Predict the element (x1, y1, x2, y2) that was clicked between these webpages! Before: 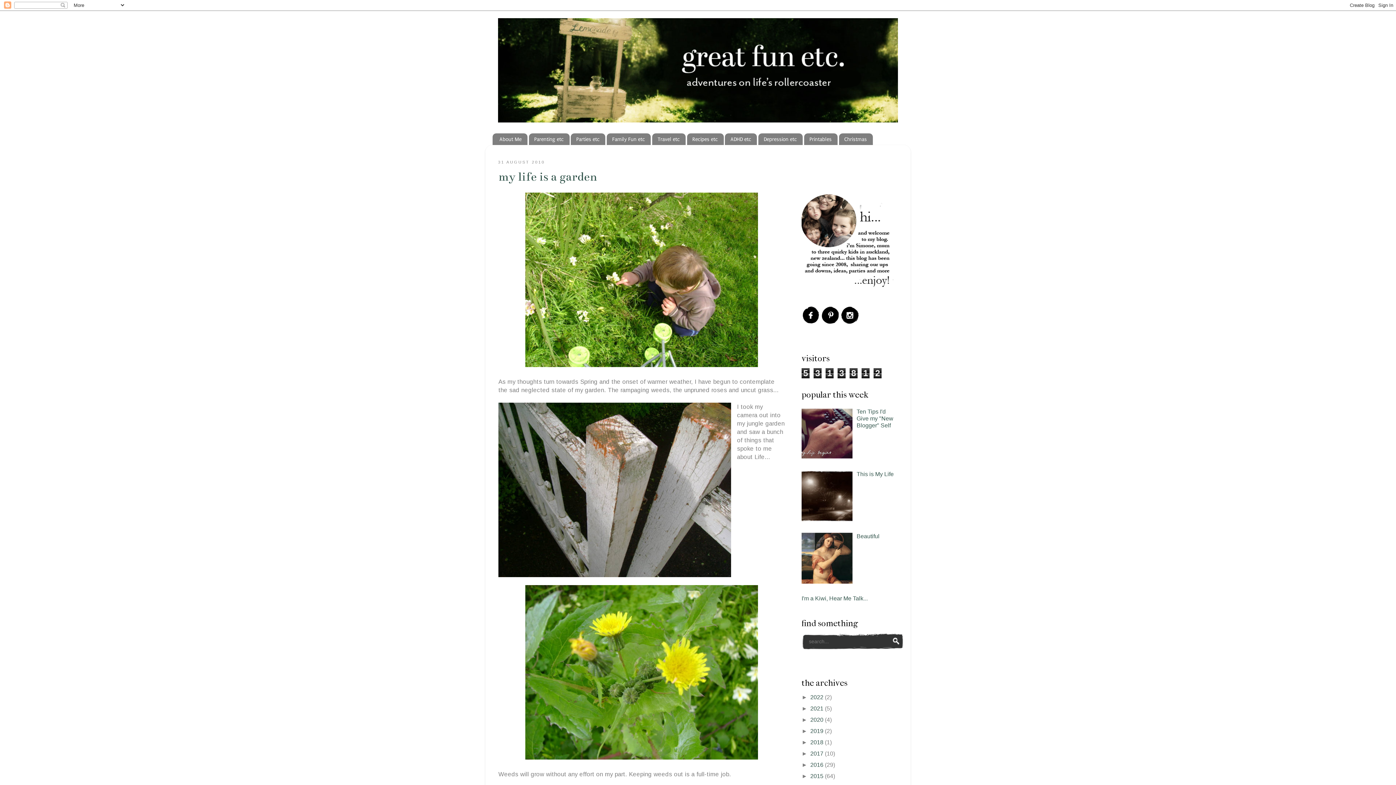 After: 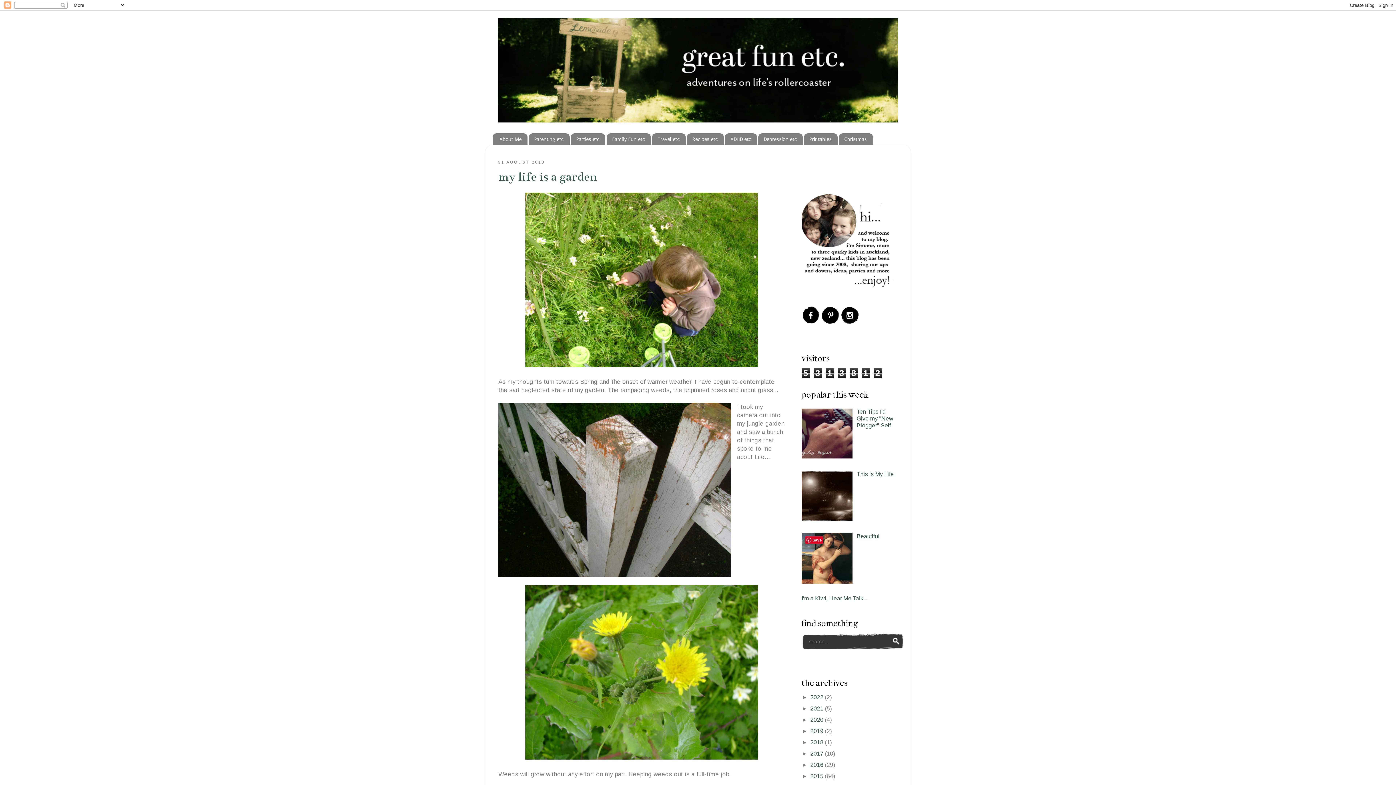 Action: bbox: (801, 578, 855, 585)